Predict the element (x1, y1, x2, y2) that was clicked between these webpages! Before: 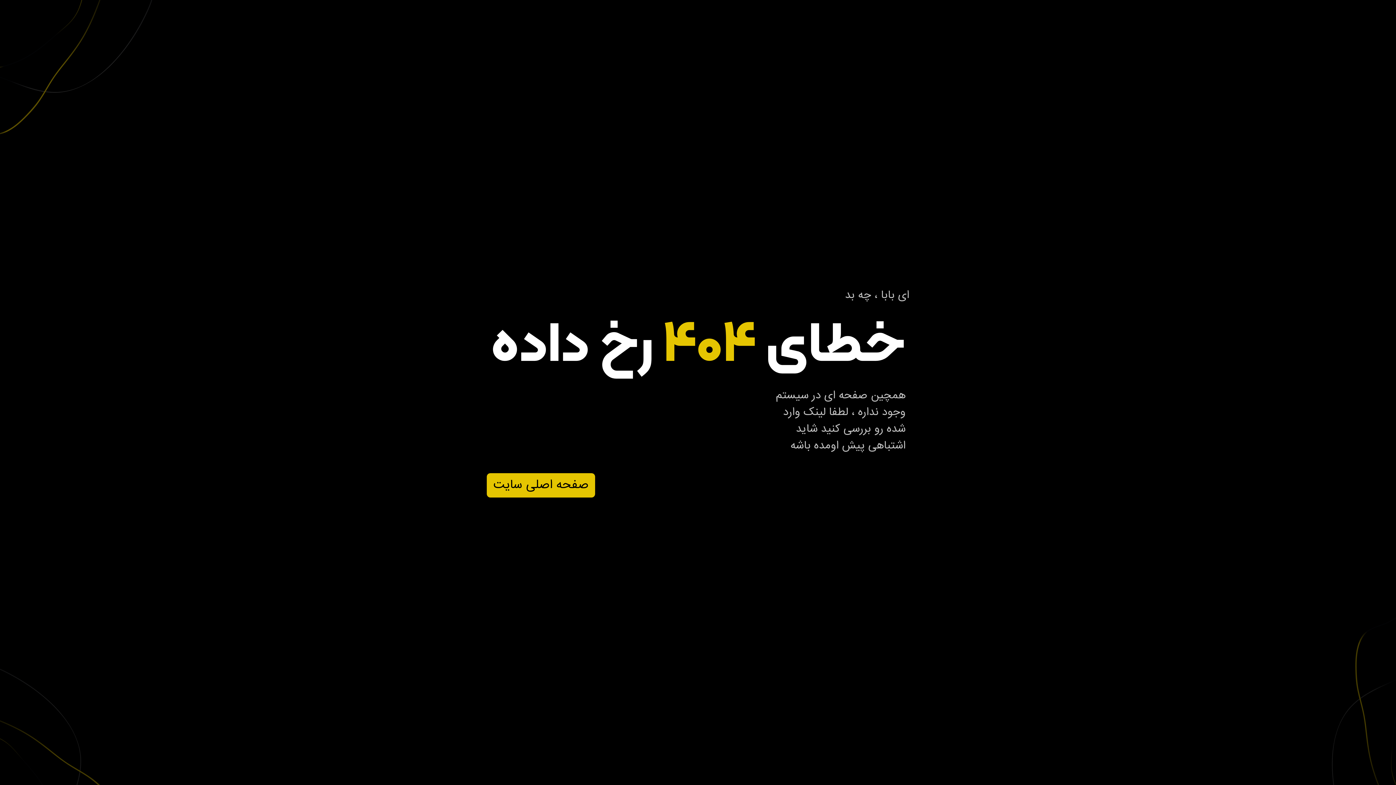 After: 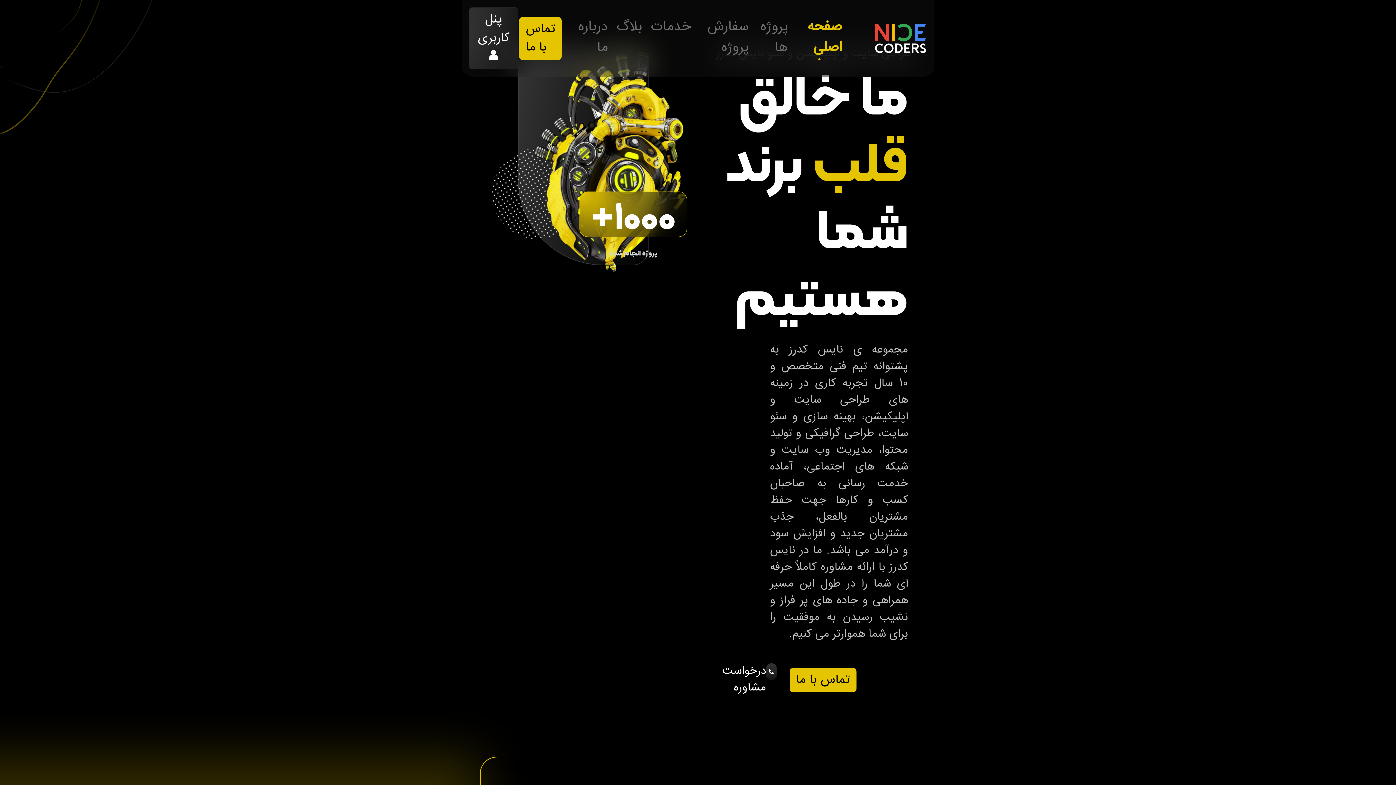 Action: bbox: (486, 473, 595, 497) label: صفحه اصلی سایت